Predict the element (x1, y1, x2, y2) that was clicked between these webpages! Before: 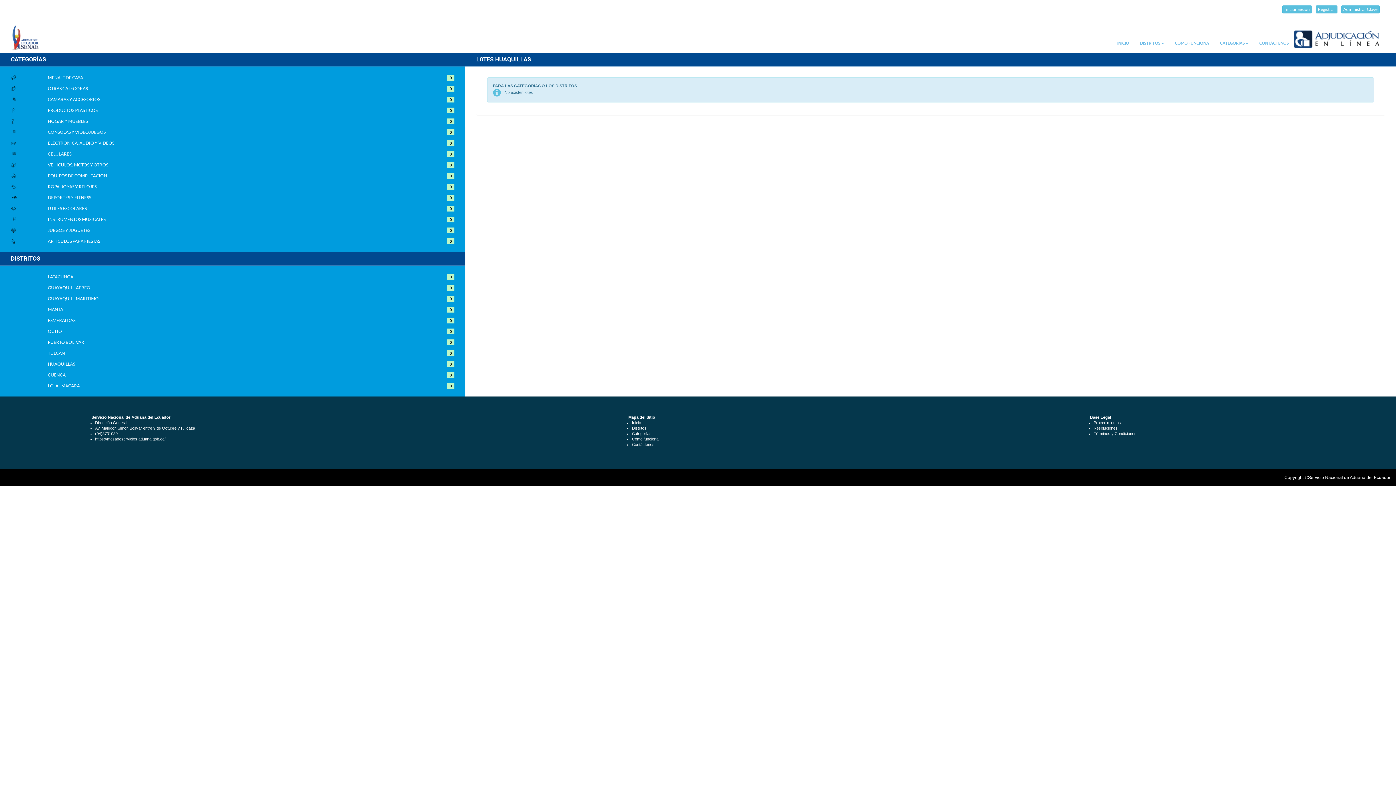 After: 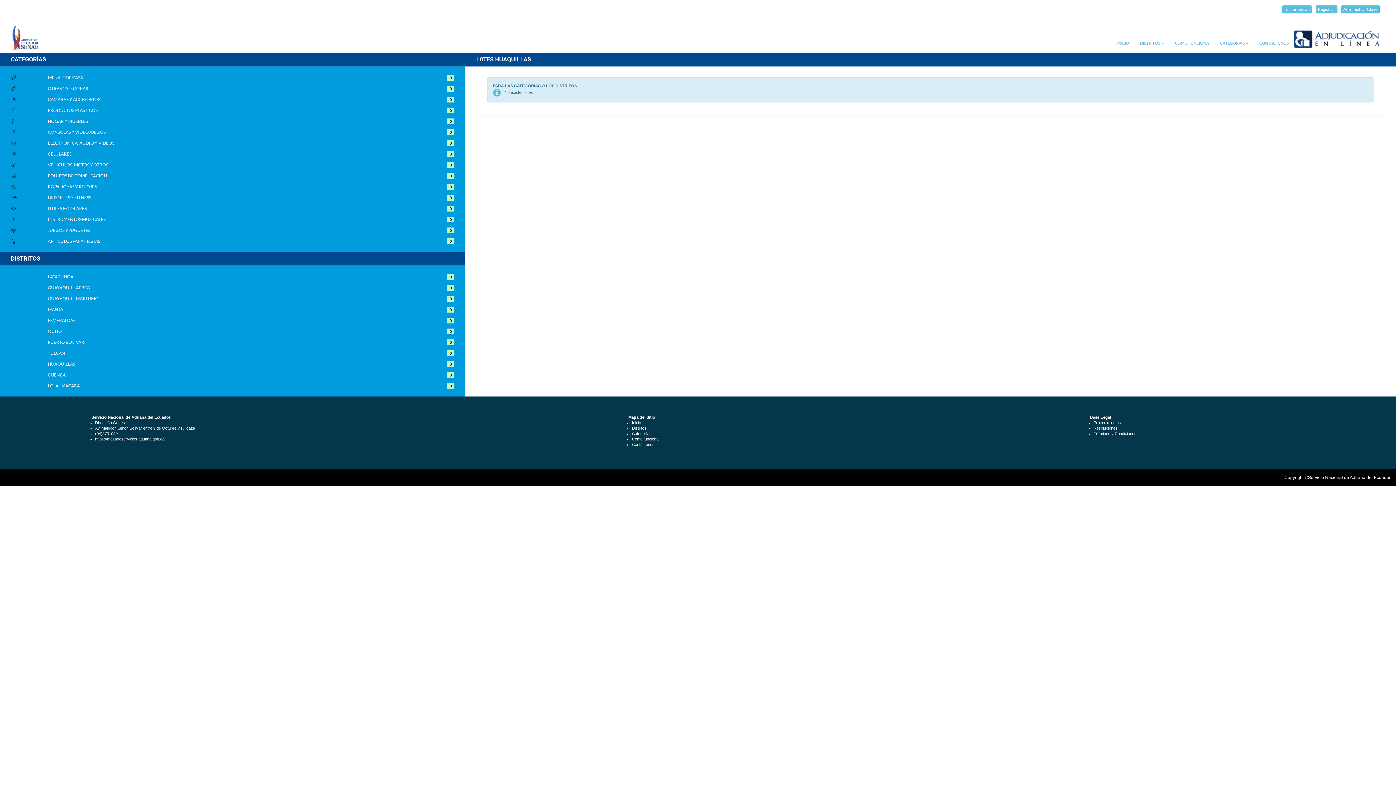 Action: bbox: (47, 358, 417, 366) label: HUAQUILLAS